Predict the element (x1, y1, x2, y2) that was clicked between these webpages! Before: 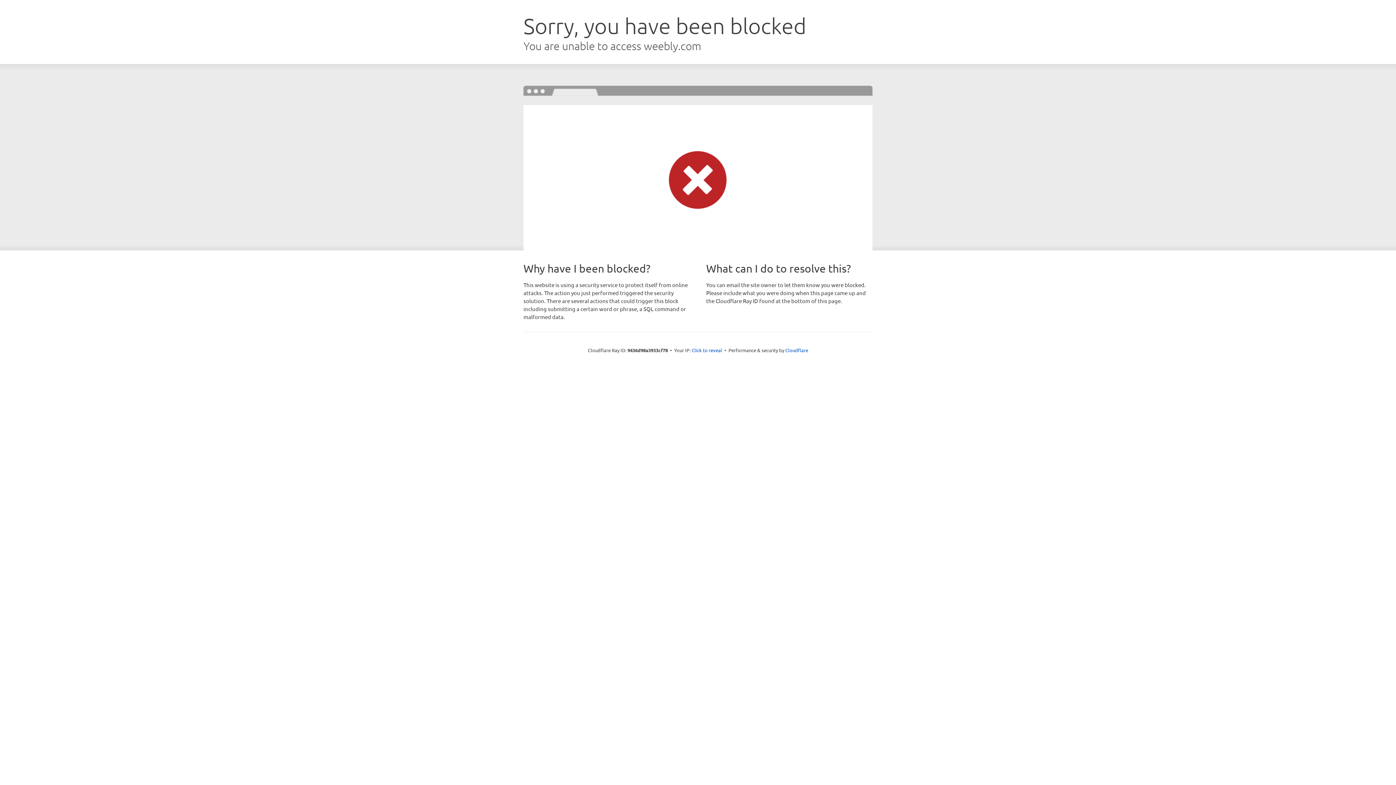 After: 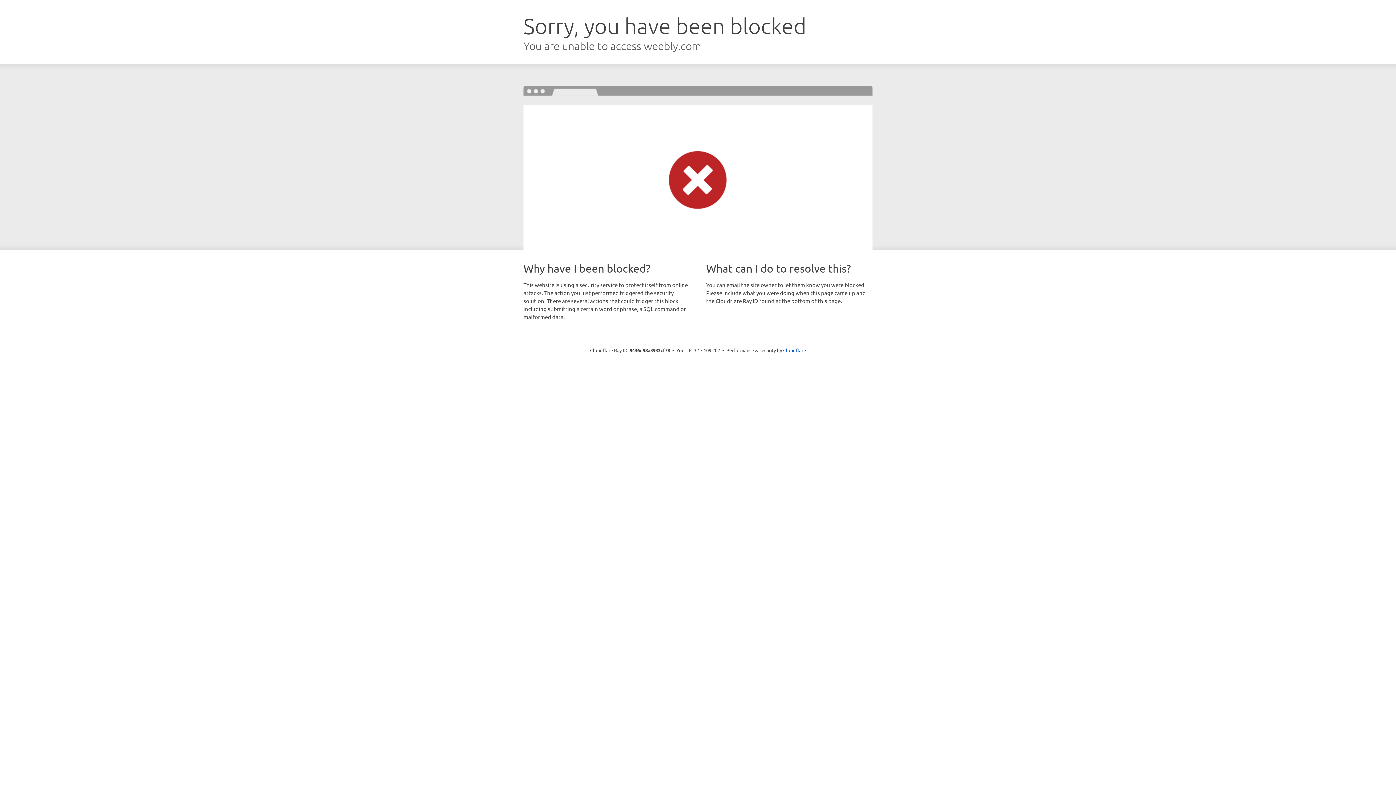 Action: bbox: (691, 346, 722, 353) label: Click to reveal